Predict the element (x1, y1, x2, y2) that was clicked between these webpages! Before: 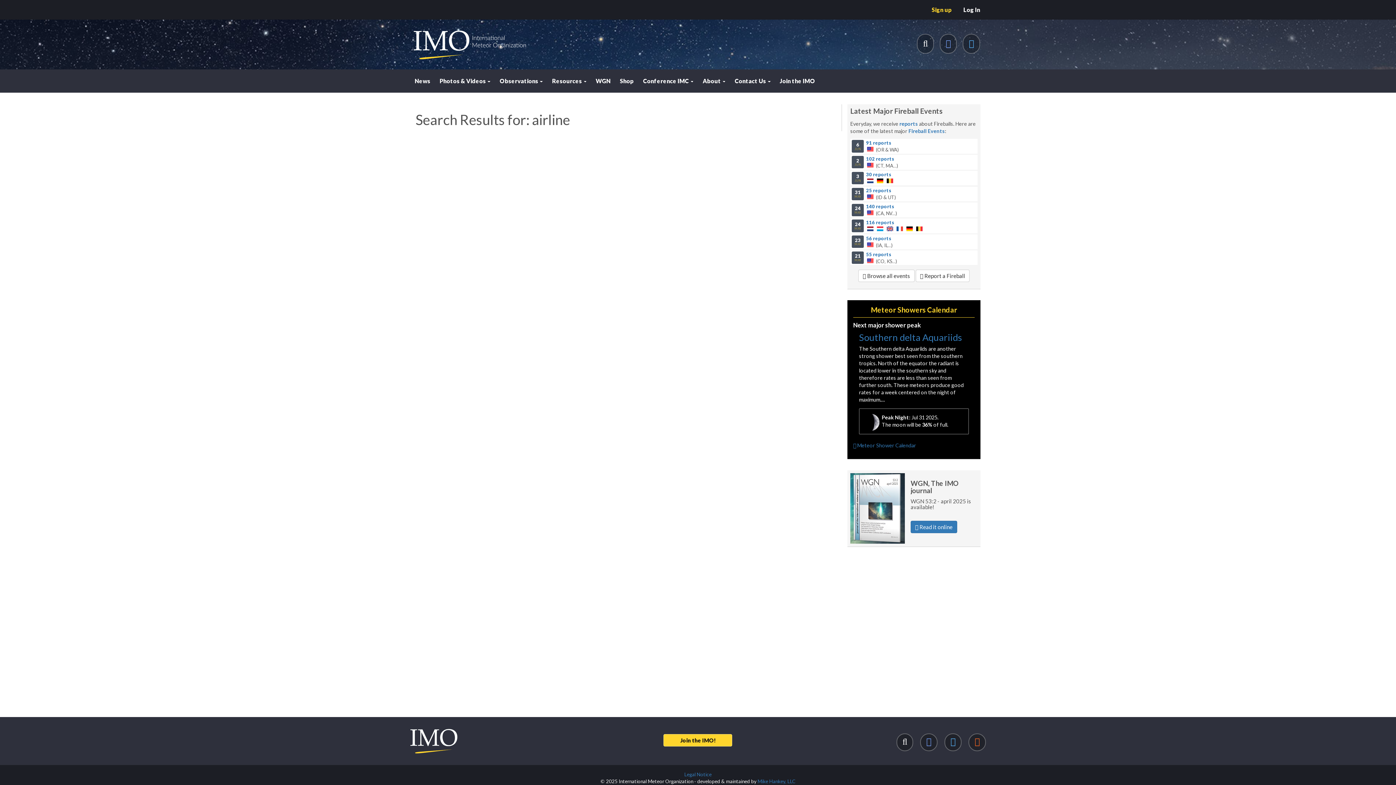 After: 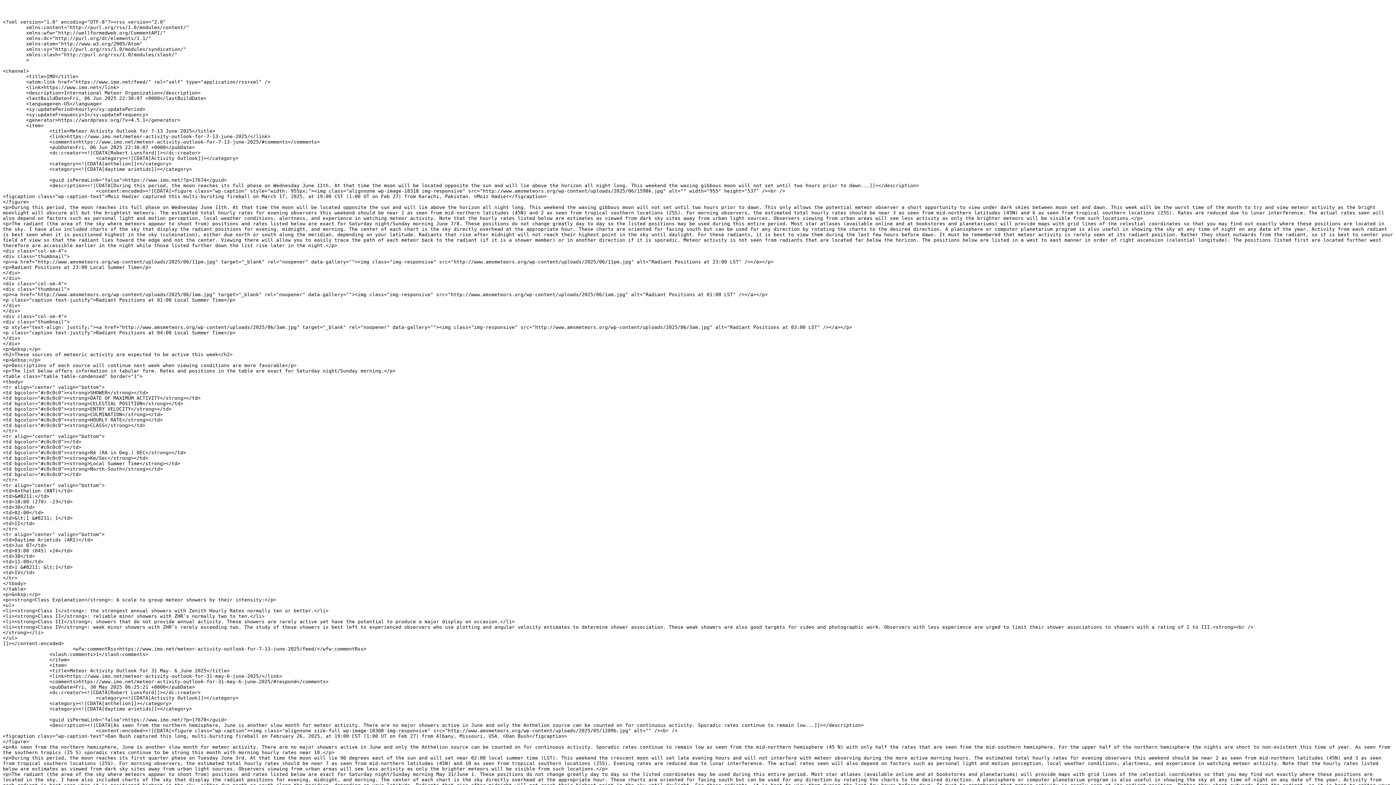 Action: bbox: (968, 733, 986, 751)